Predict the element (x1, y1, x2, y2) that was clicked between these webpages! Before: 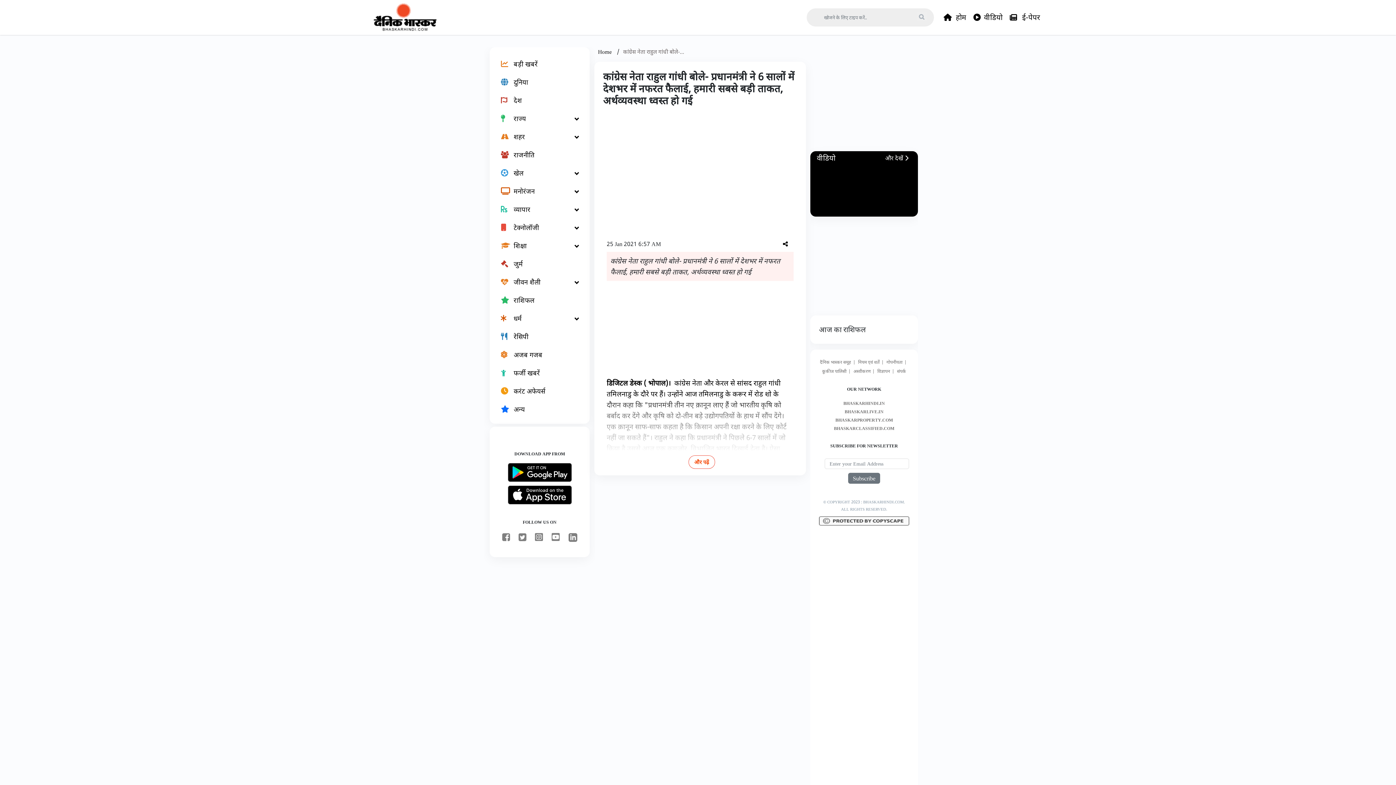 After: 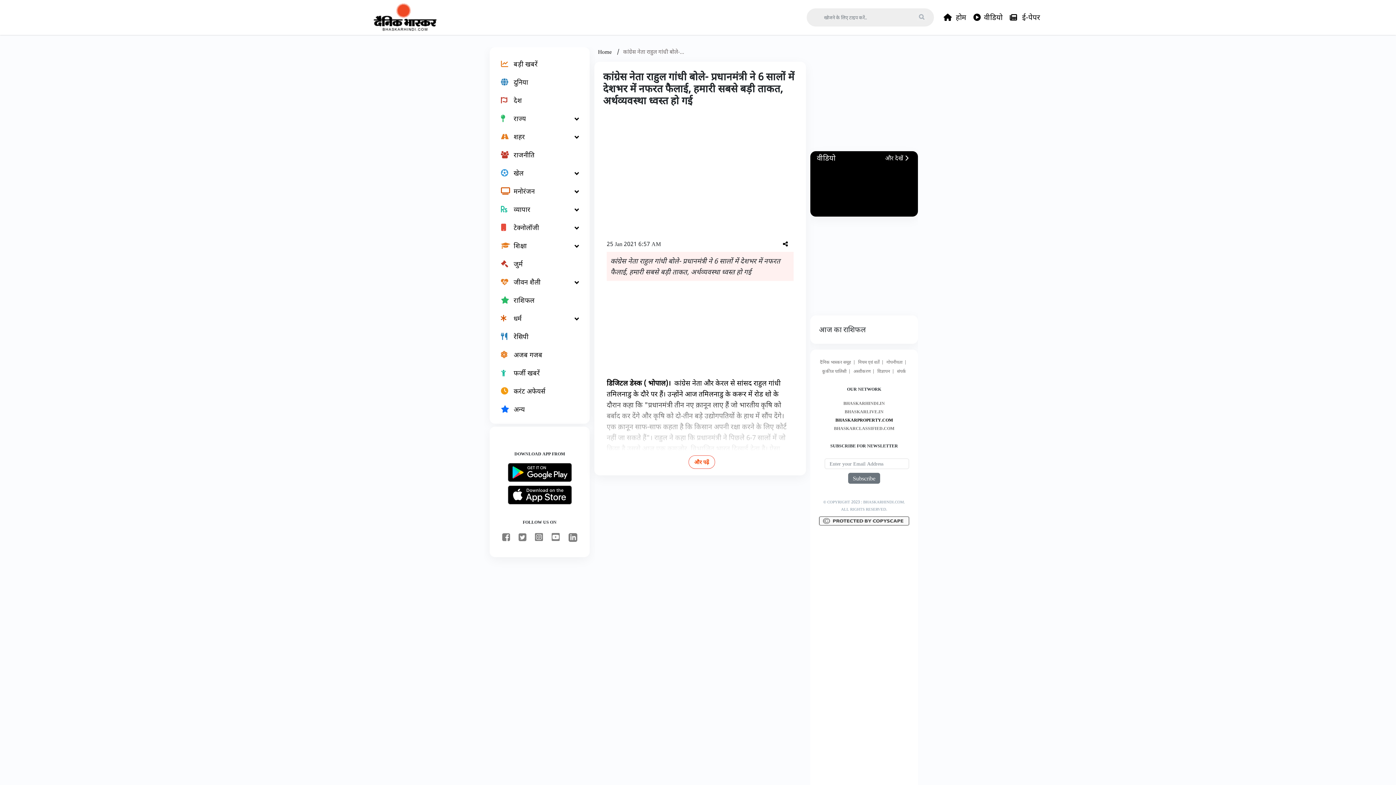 Action: label: BHASKARPROPERTY.COM bbox: (835, 417, 893, 423)